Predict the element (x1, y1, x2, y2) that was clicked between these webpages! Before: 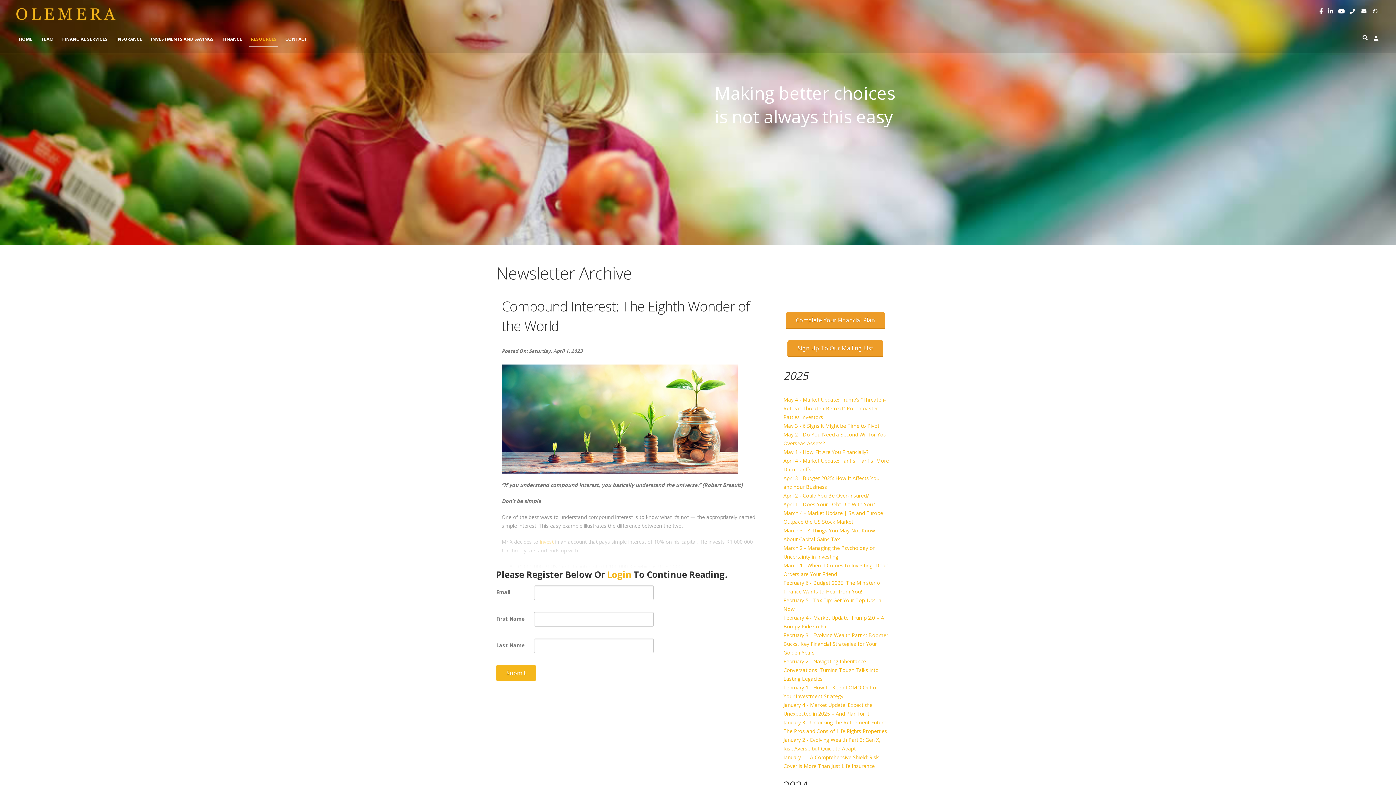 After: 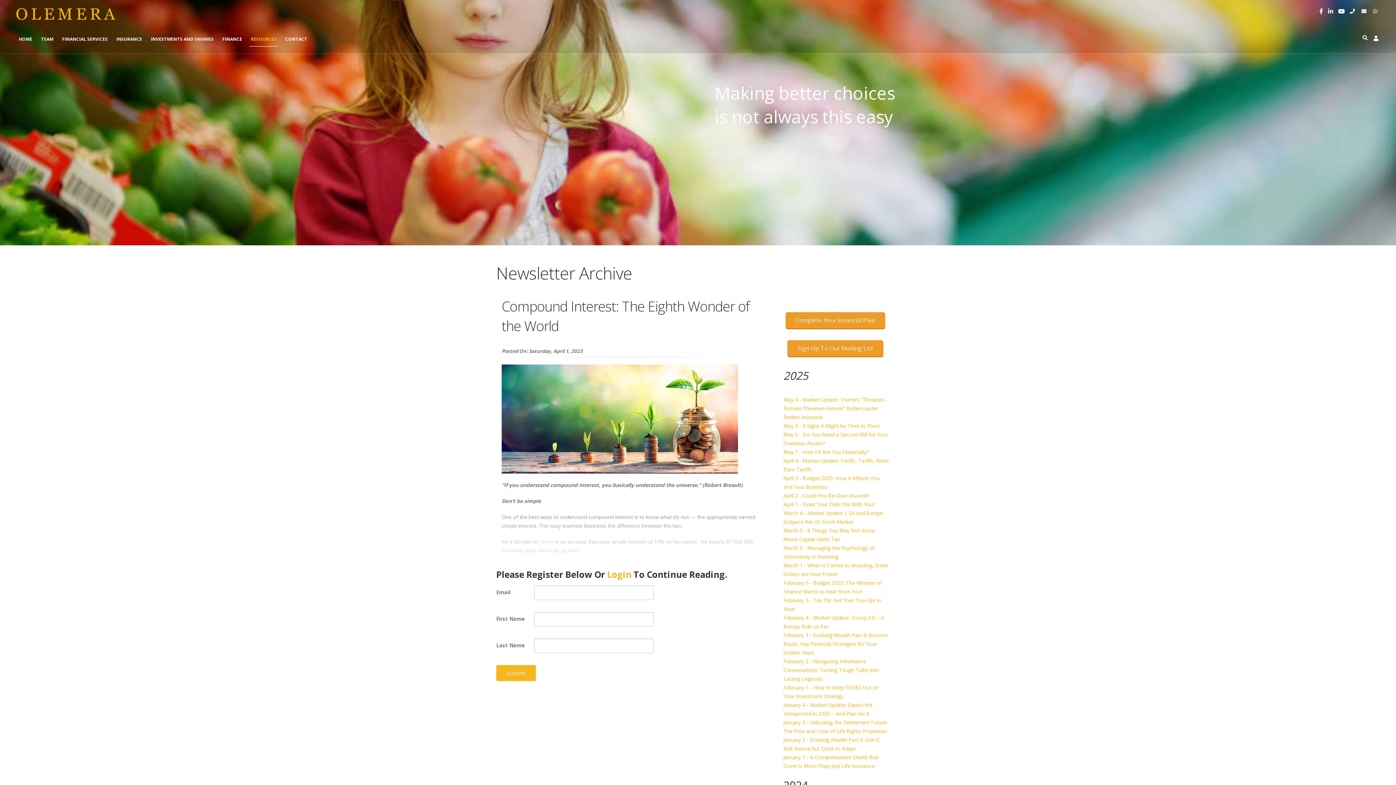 Action: bbox: (1348, 5, 1357, 12)